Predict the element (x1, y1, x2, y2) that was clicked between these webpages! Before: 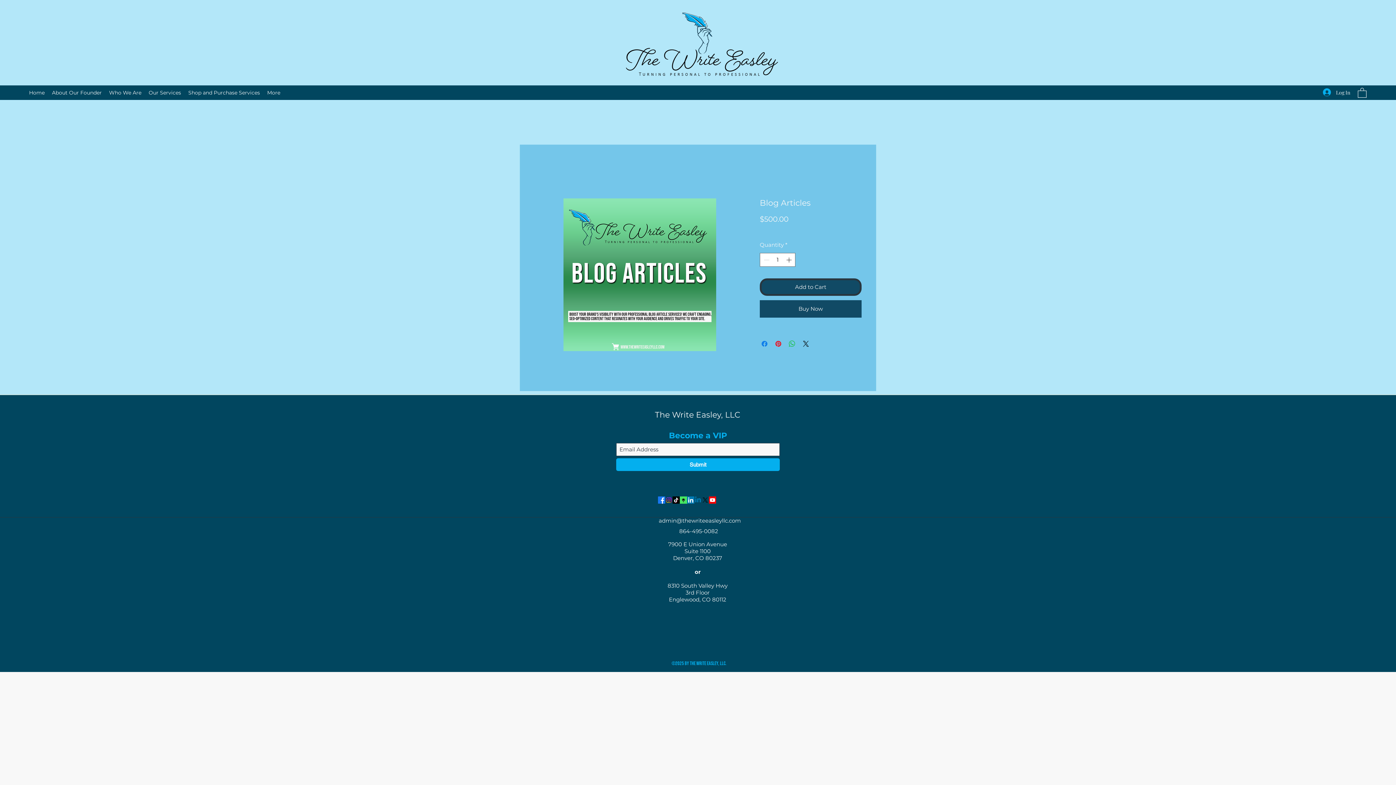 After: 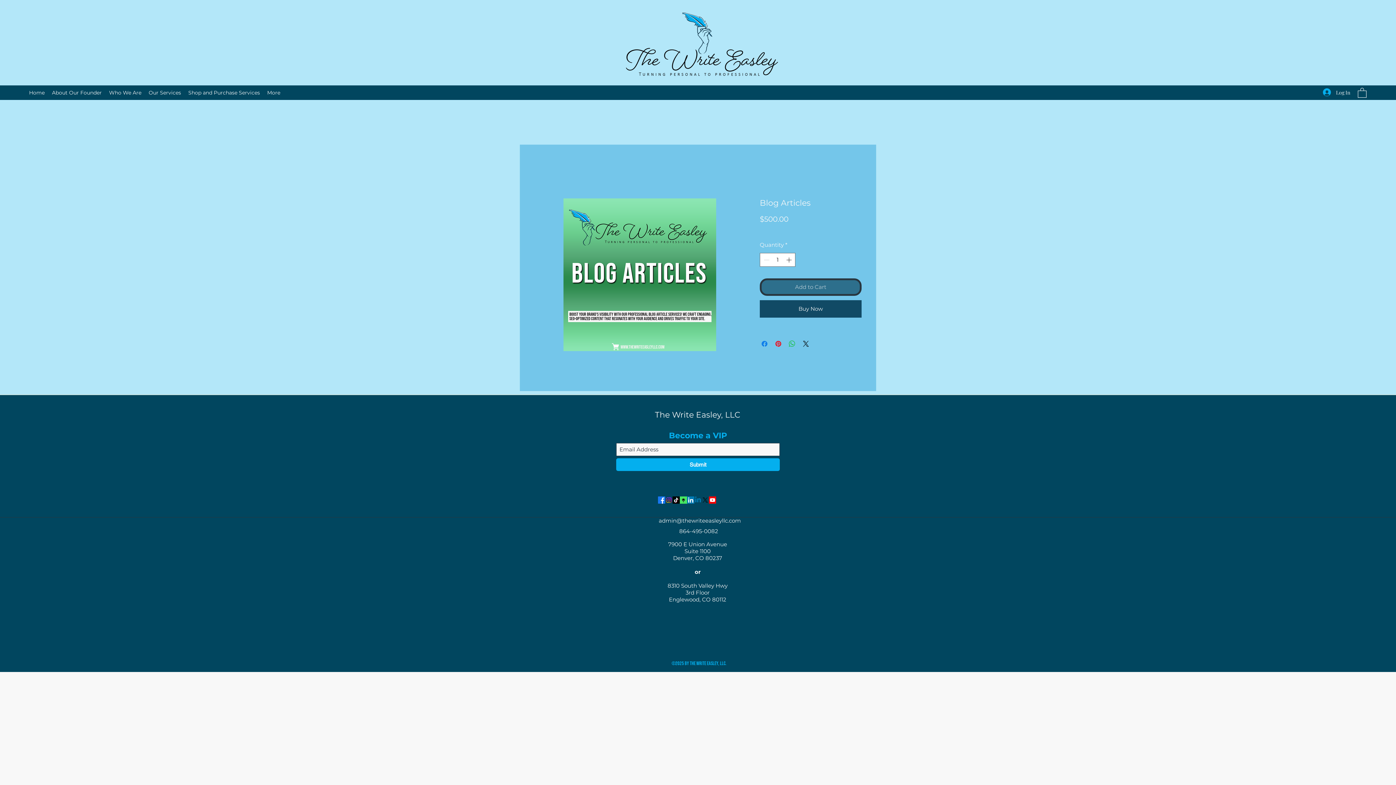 Action: bbox: (760, 278, 861, 296) label: Add to Cart